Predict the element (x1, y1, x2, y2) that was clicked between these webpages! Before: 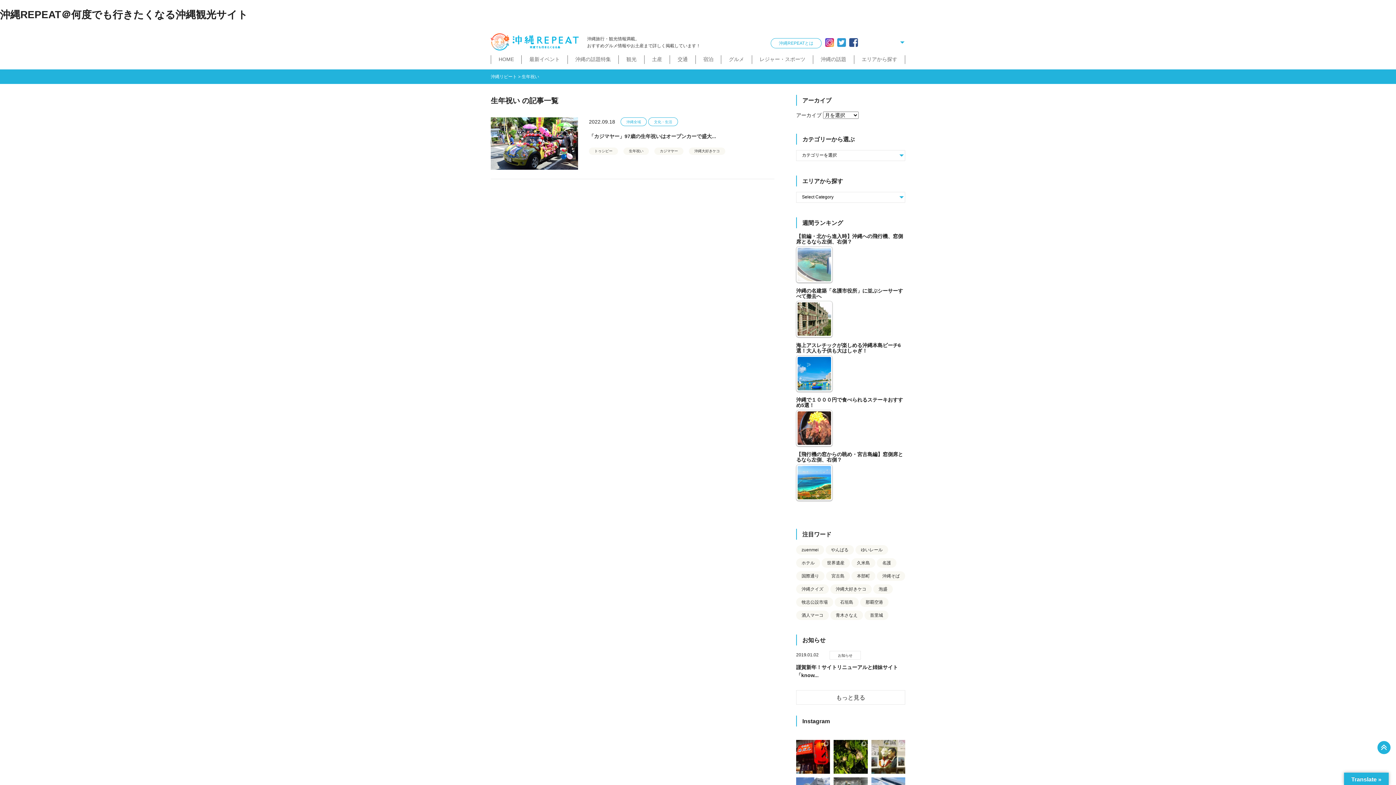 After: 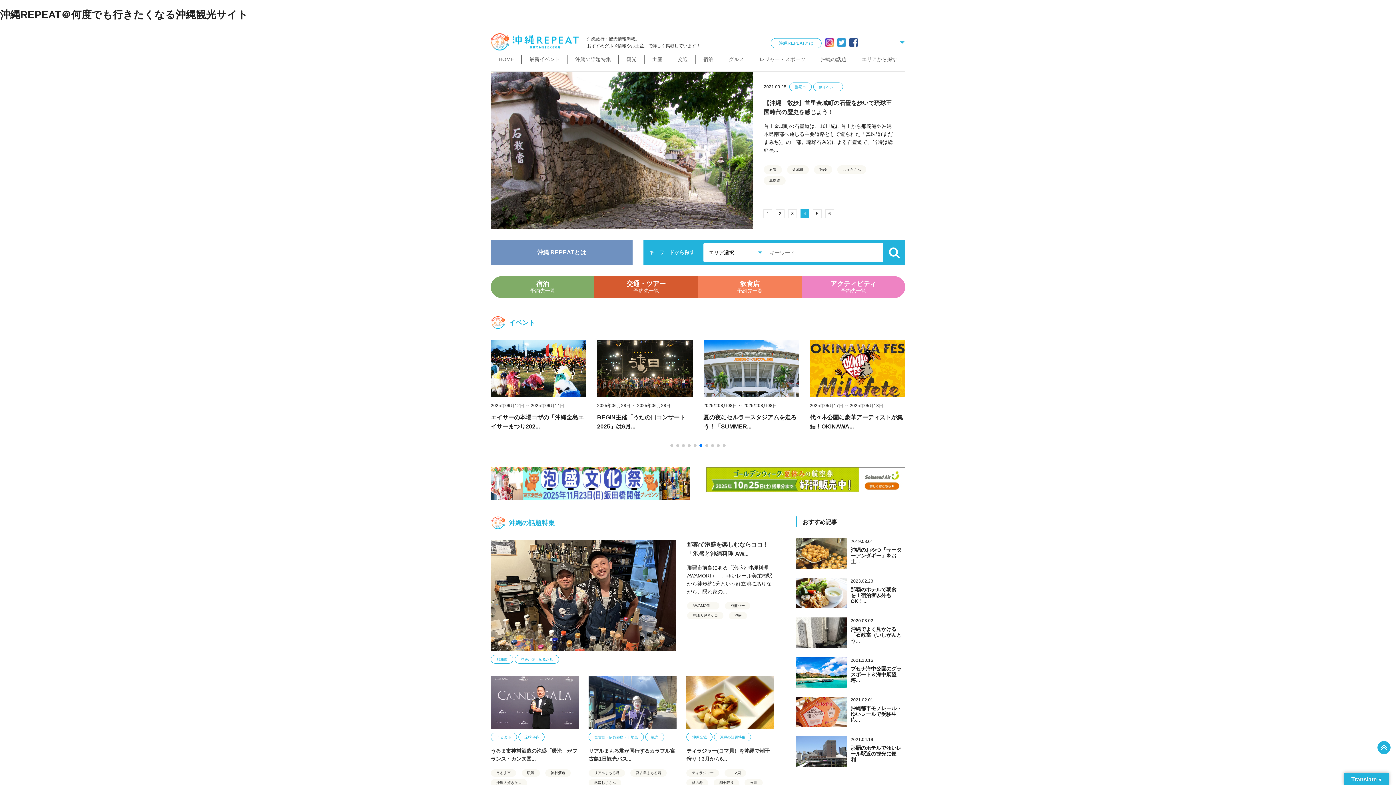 Action: bbox: (490, 33, 581, 51)